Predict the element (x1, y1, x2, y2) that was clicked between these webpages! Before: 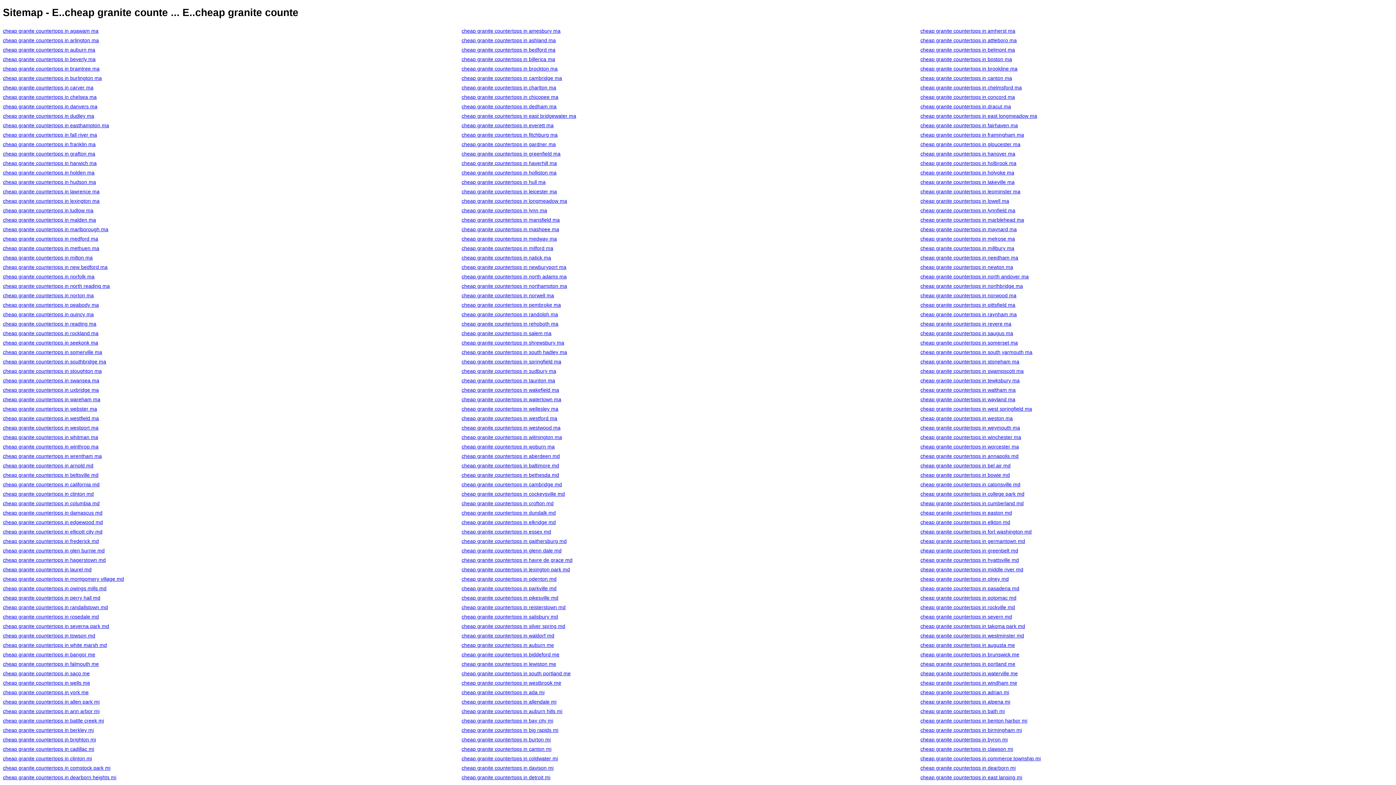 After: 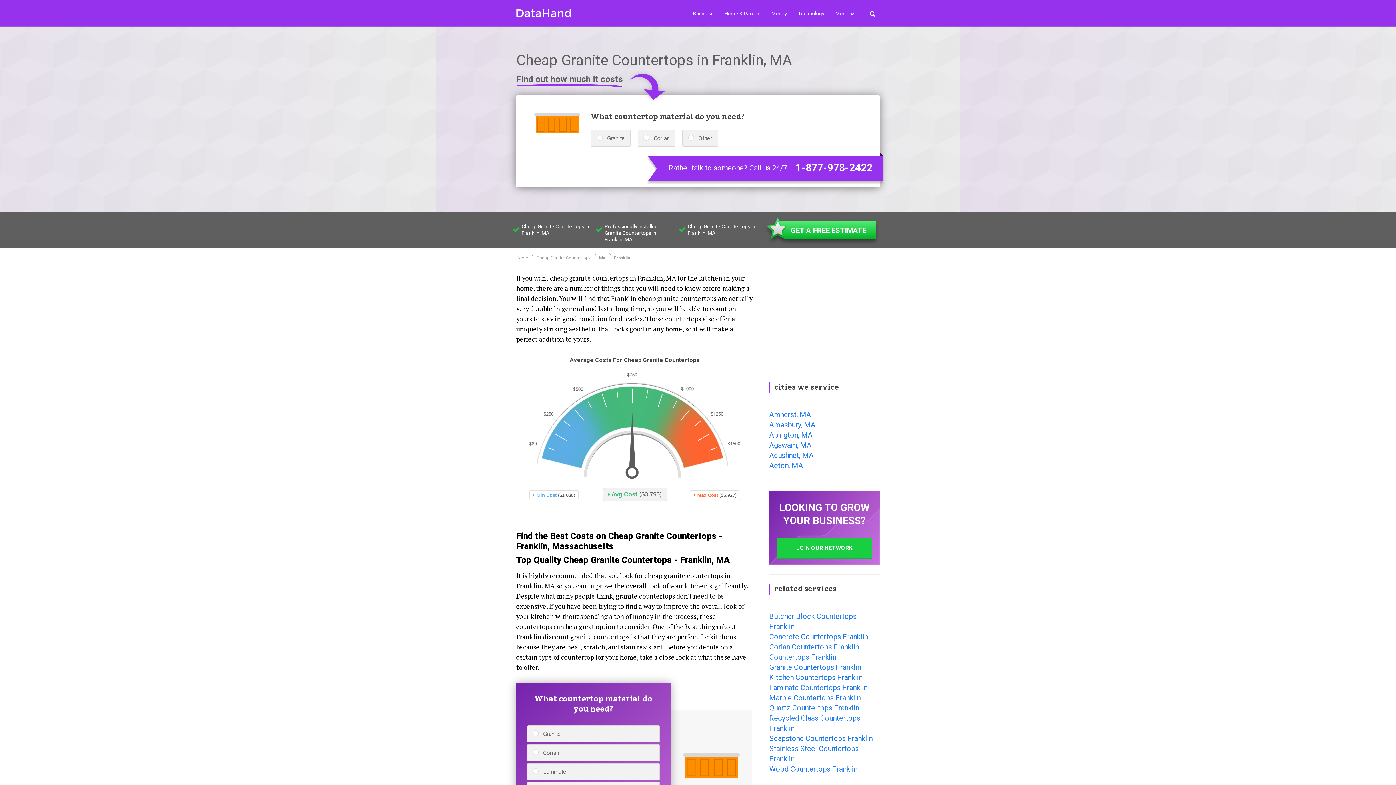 Action: label: cheap granite countertops in franklin ma bbox: (2, 141, 95, 147)